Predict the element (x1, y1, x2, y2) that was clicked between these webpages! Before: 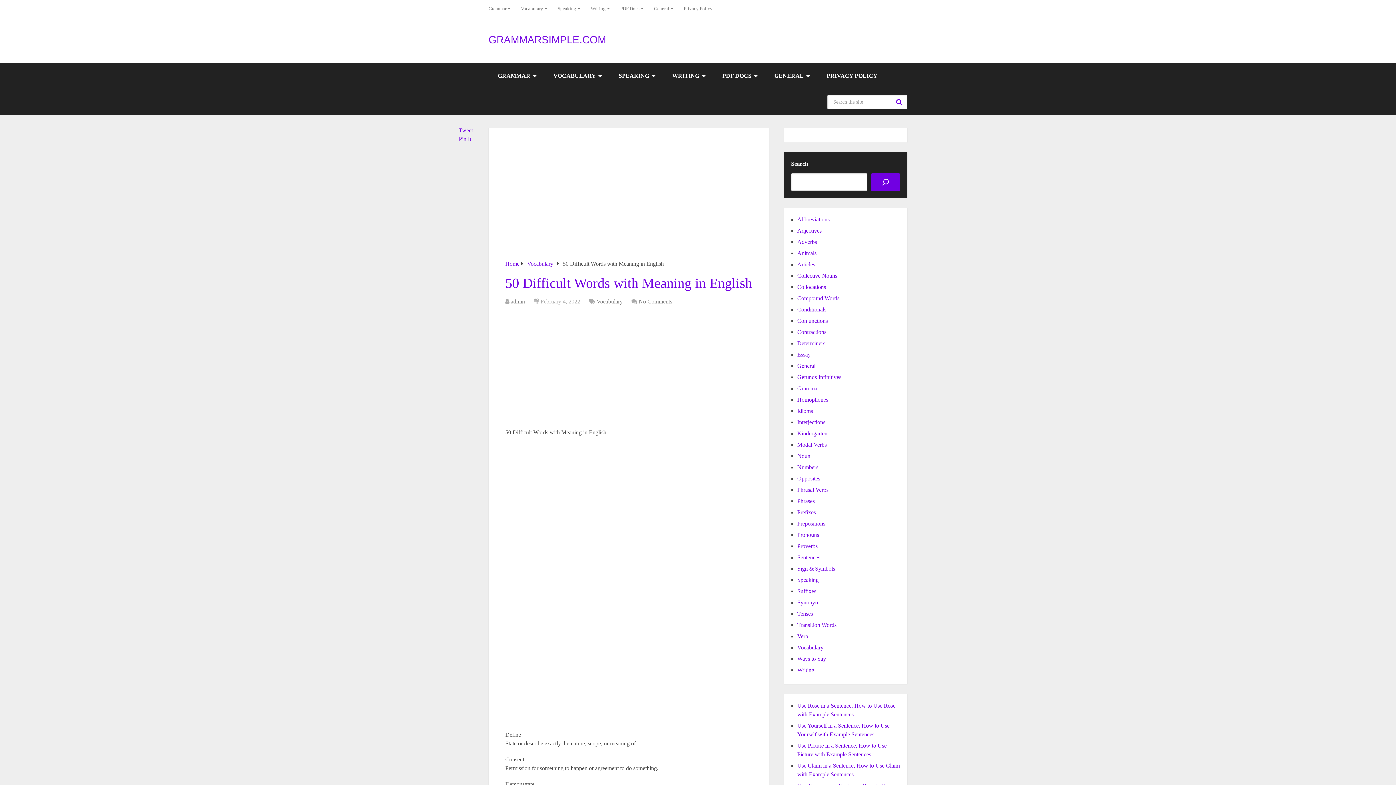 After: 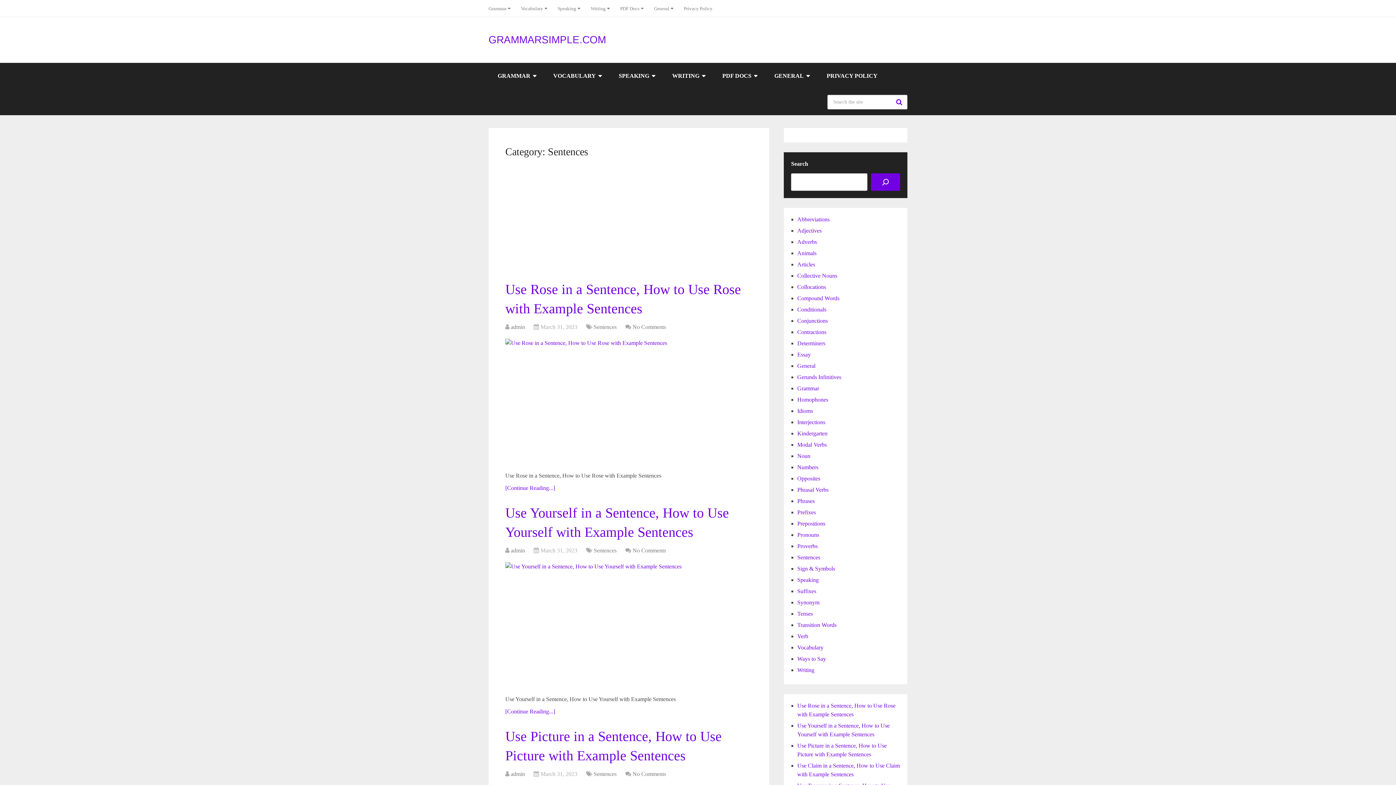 Action: bbox: (797, 554, 820, 560) label: Sentences